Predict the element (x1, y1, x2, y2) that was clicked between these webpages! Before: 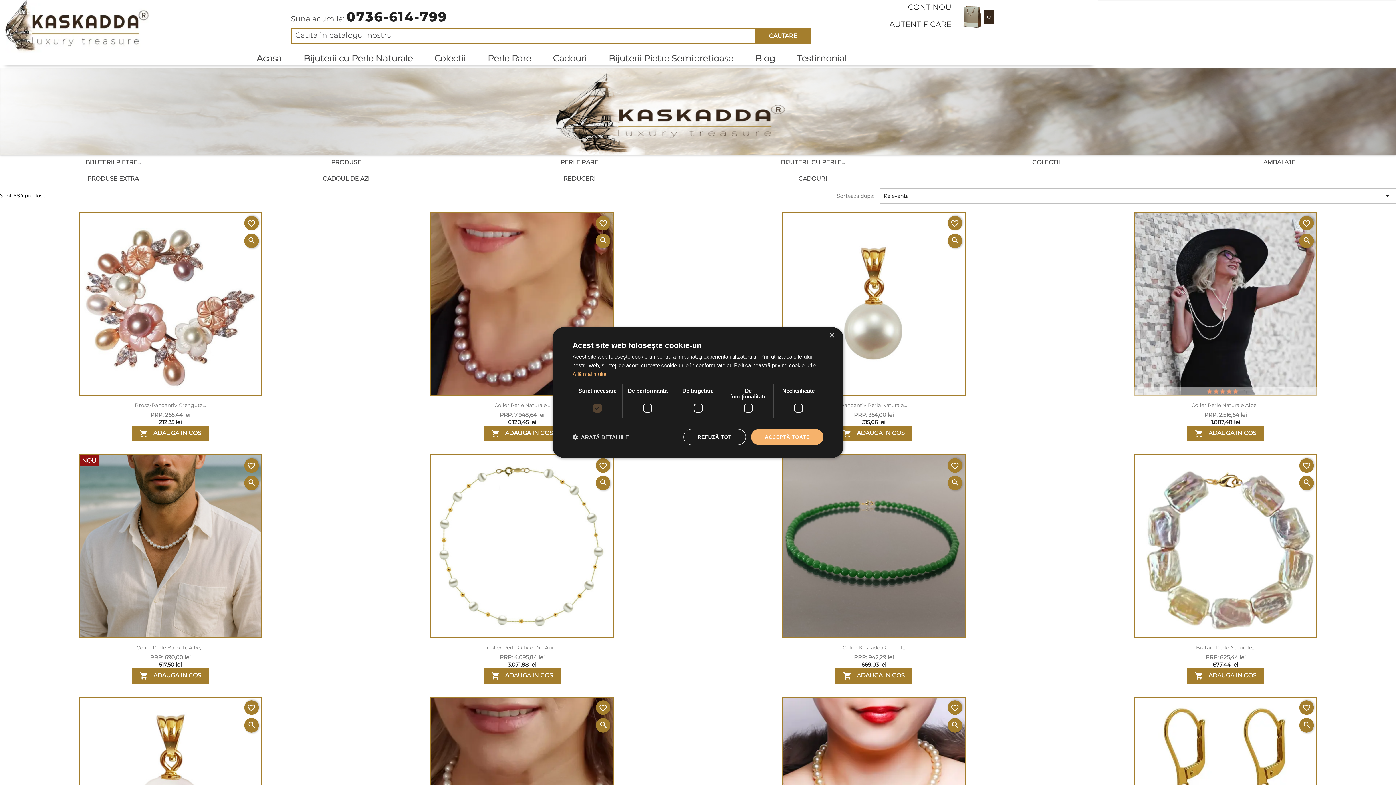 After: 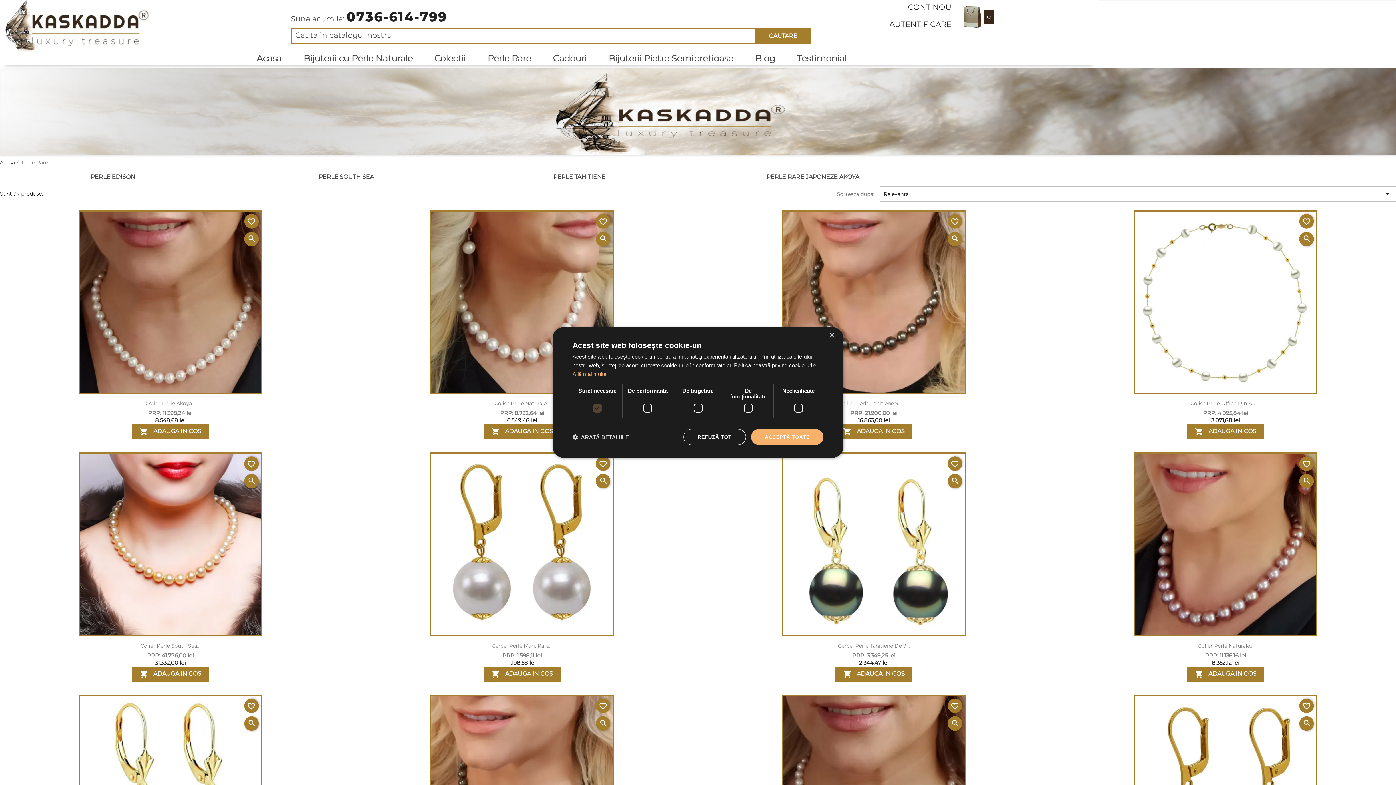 Action: label: Perle Rare bbox: (487, 54, 531, 62)